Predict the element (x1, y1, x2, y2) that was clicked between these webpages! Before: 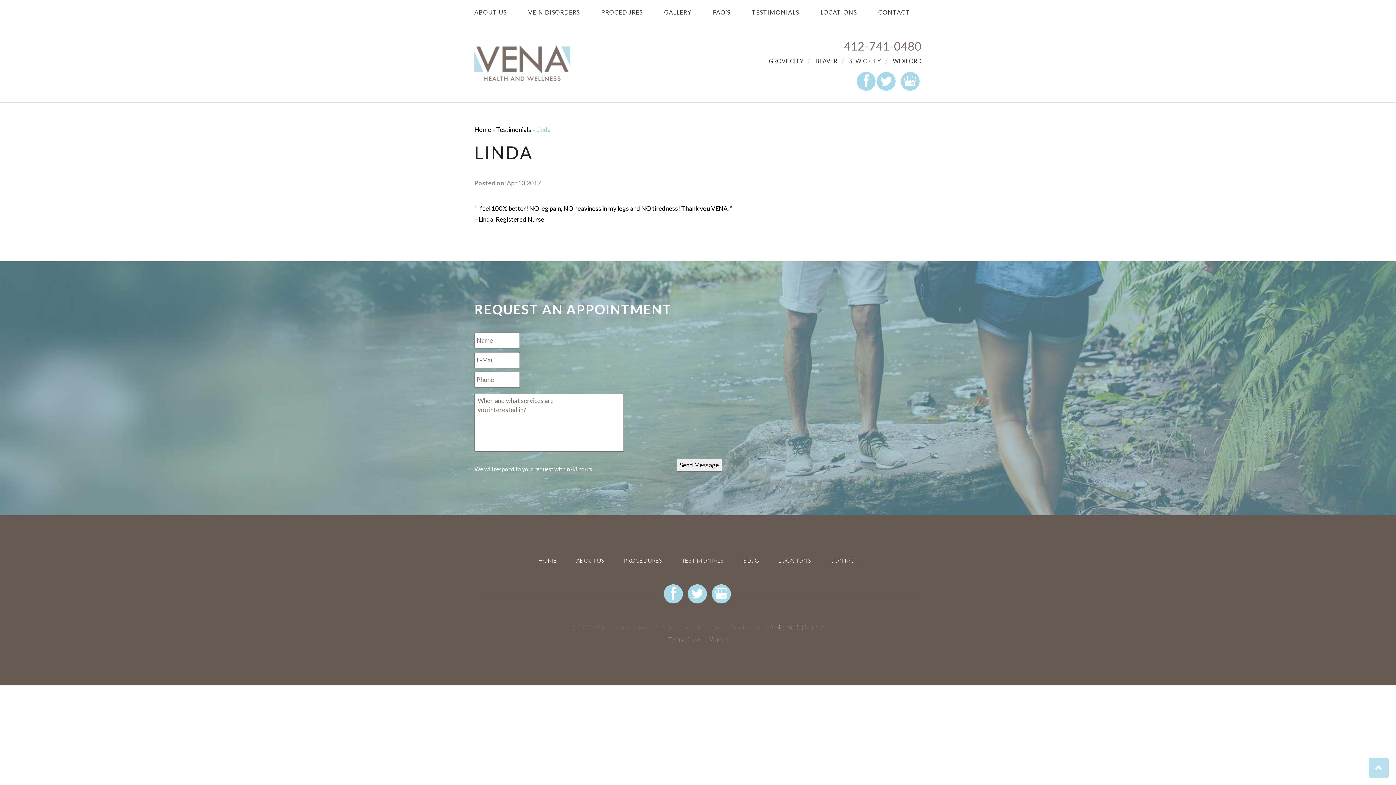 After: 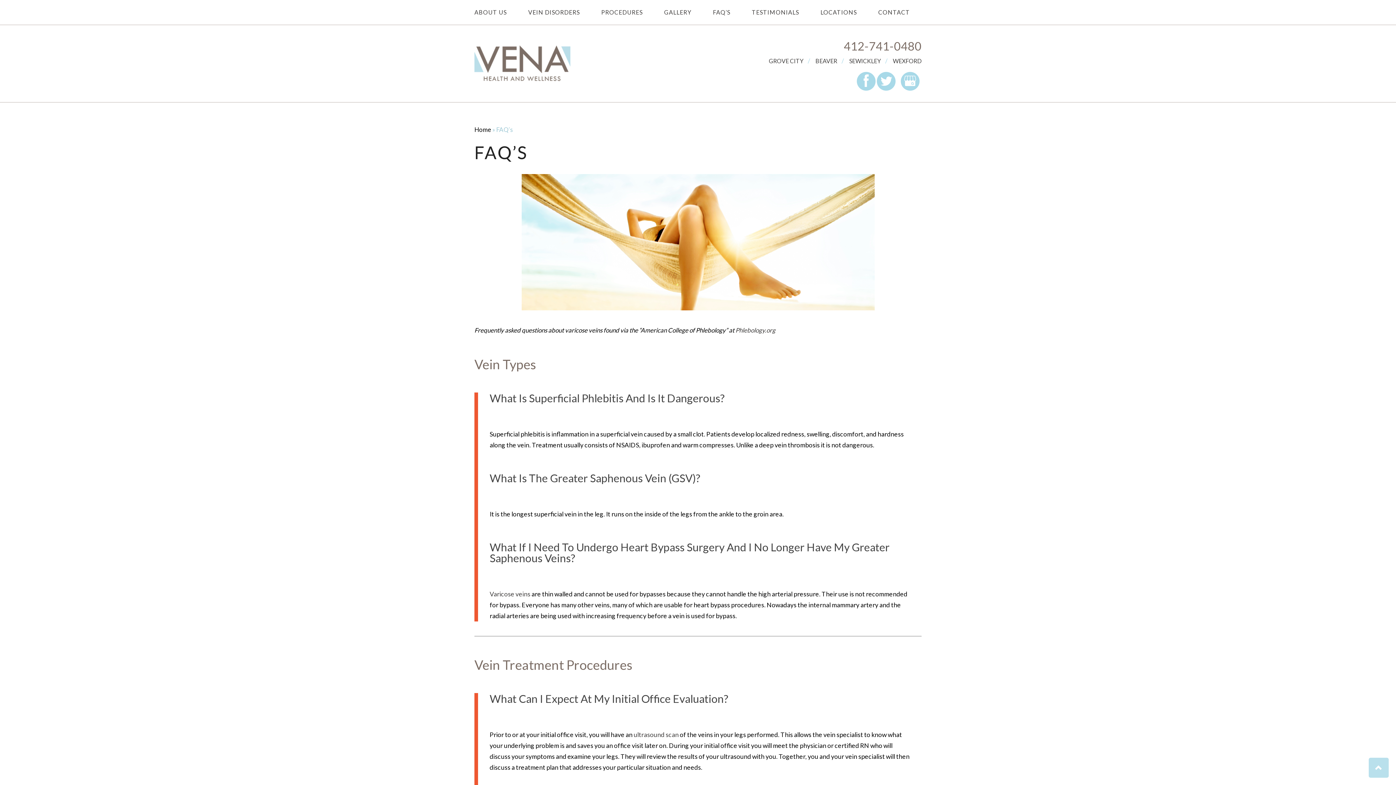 Action: bbox: (713, 0, 730, 24) label: FAQ’S